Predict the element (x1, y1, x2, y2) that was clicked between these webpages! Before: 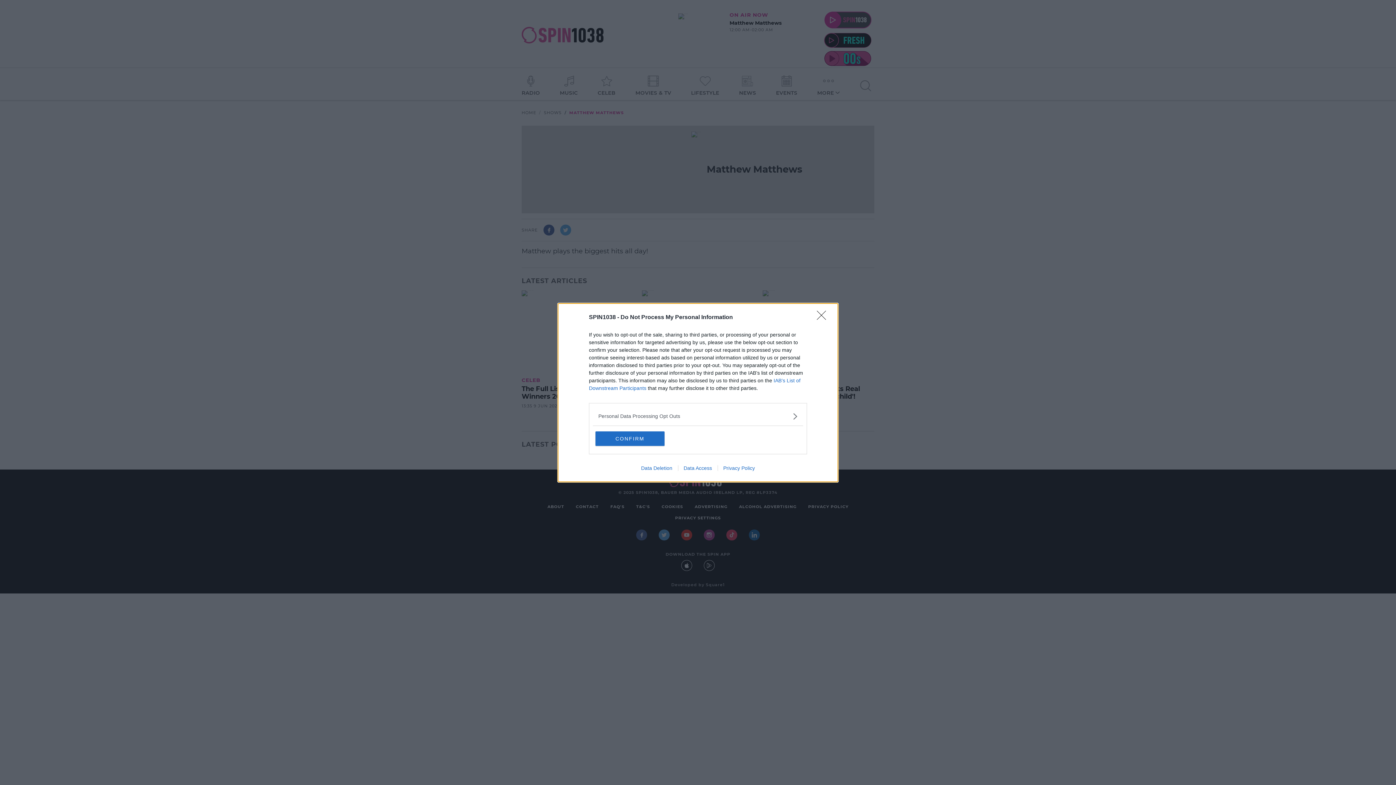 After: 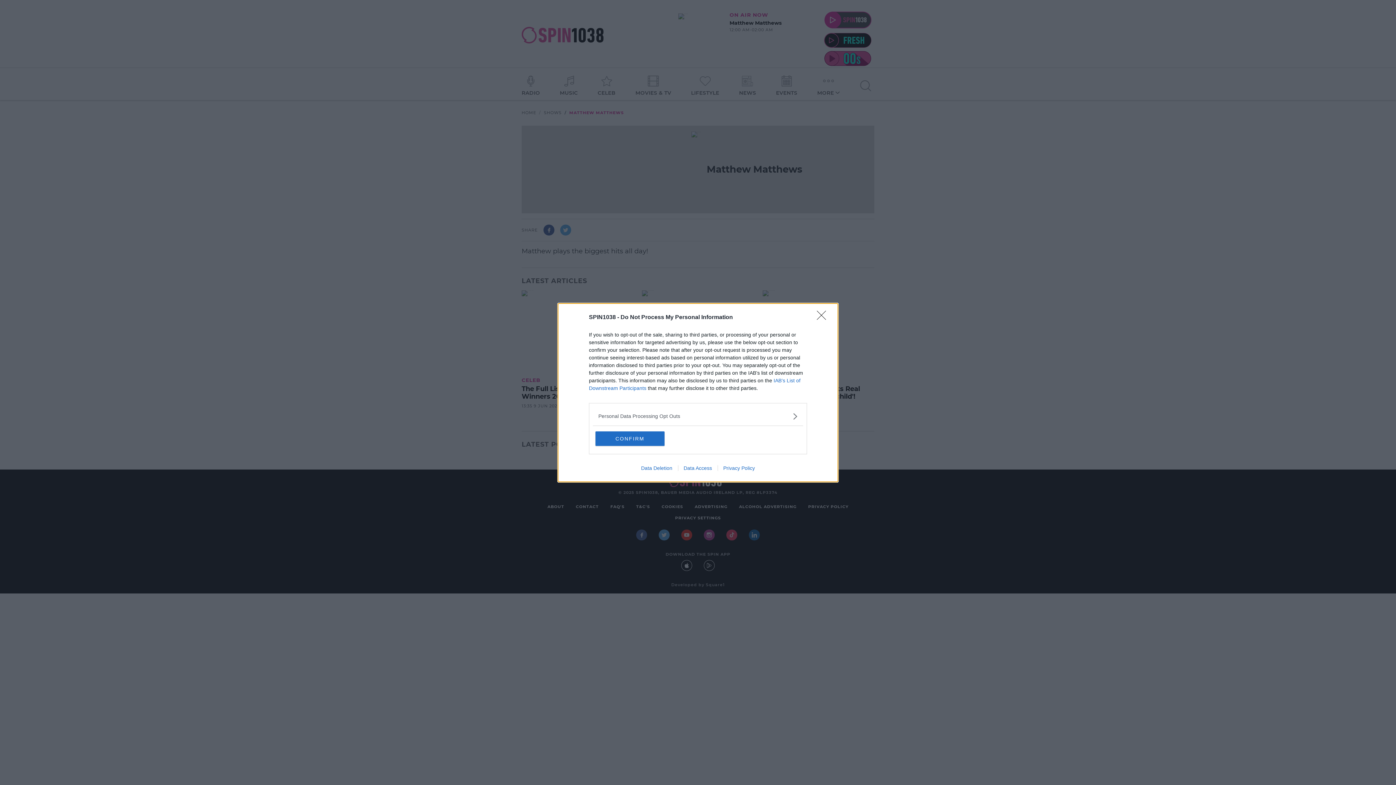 Action: label: Privacy Policy bbox: (717, 465, 760, 471)